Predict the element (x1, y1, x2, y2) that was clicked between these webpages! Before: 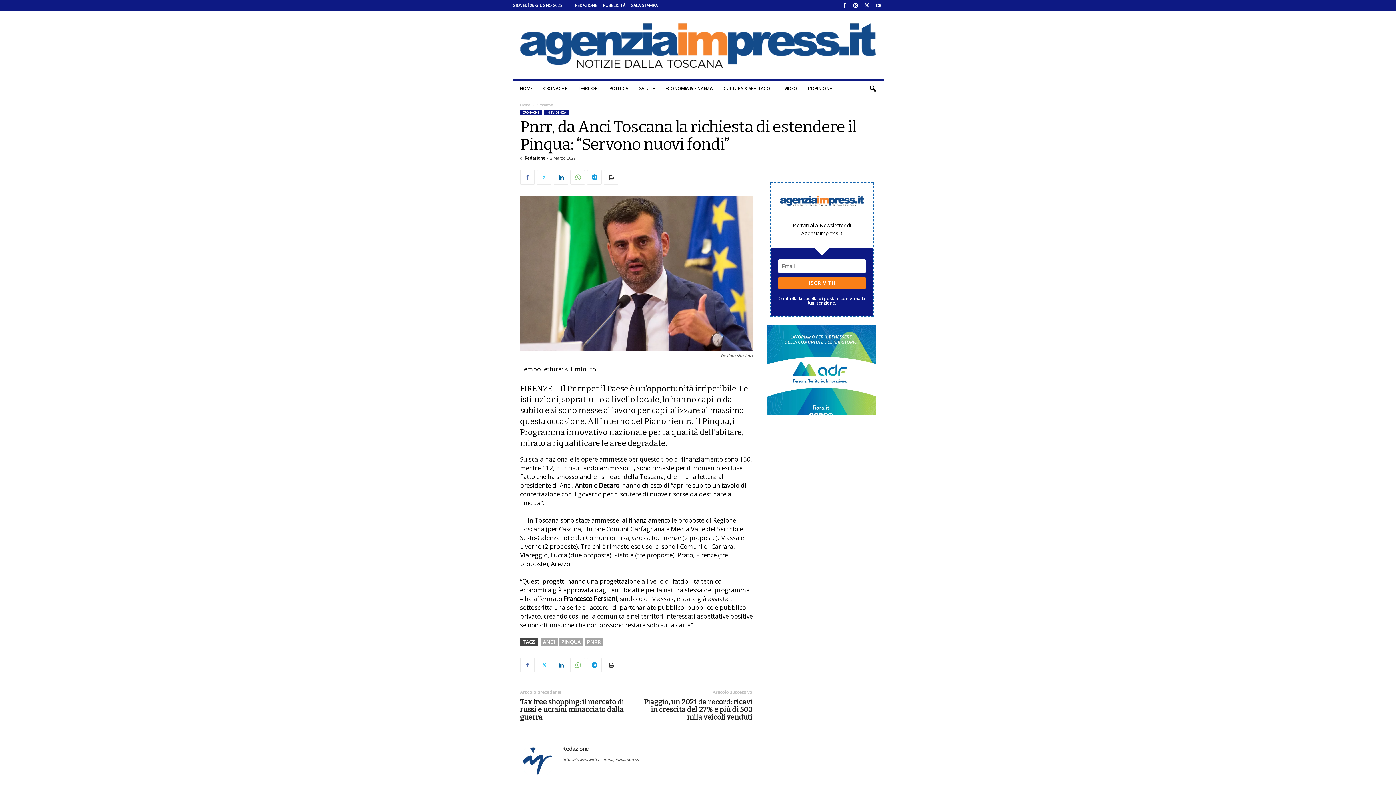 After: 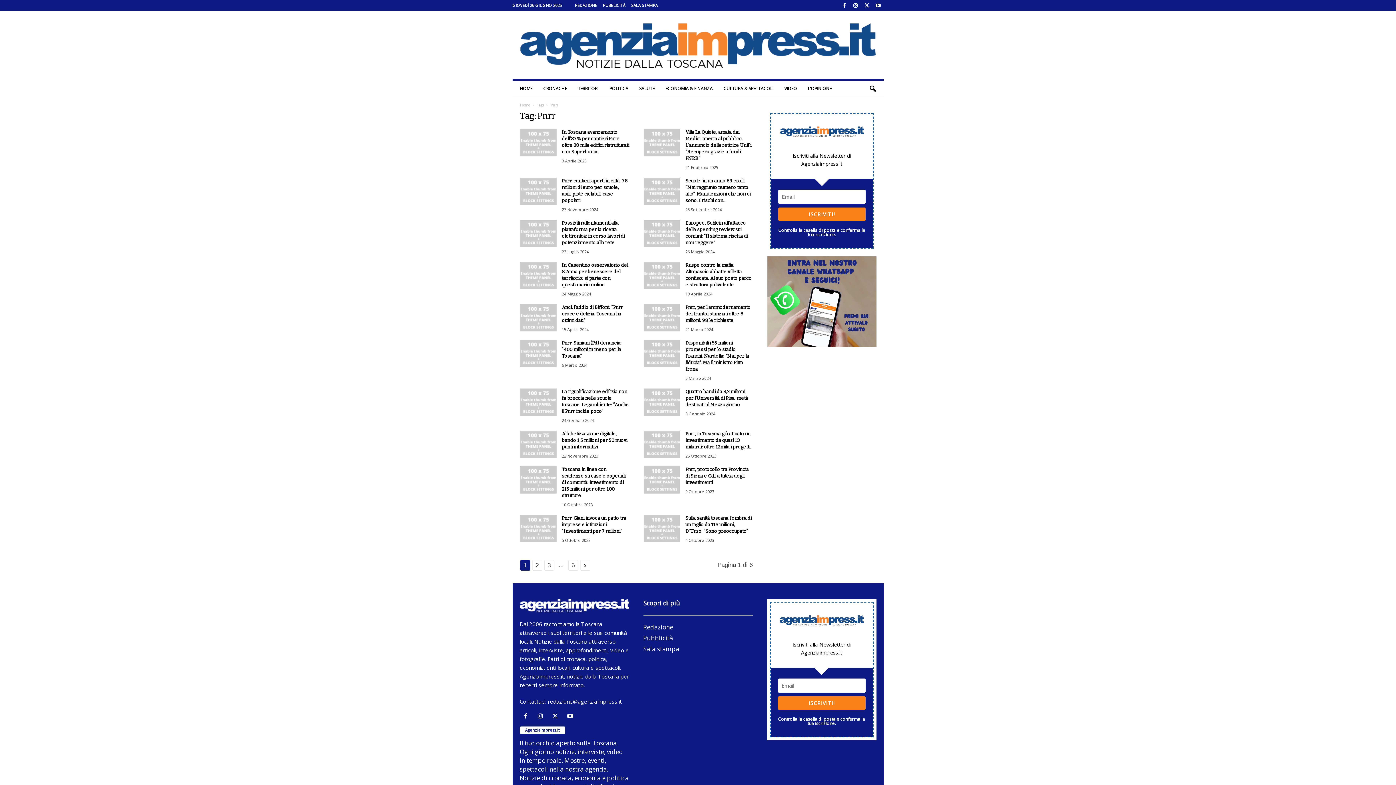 Action: bbox: (584, 638, 603, 646) label: PNRR